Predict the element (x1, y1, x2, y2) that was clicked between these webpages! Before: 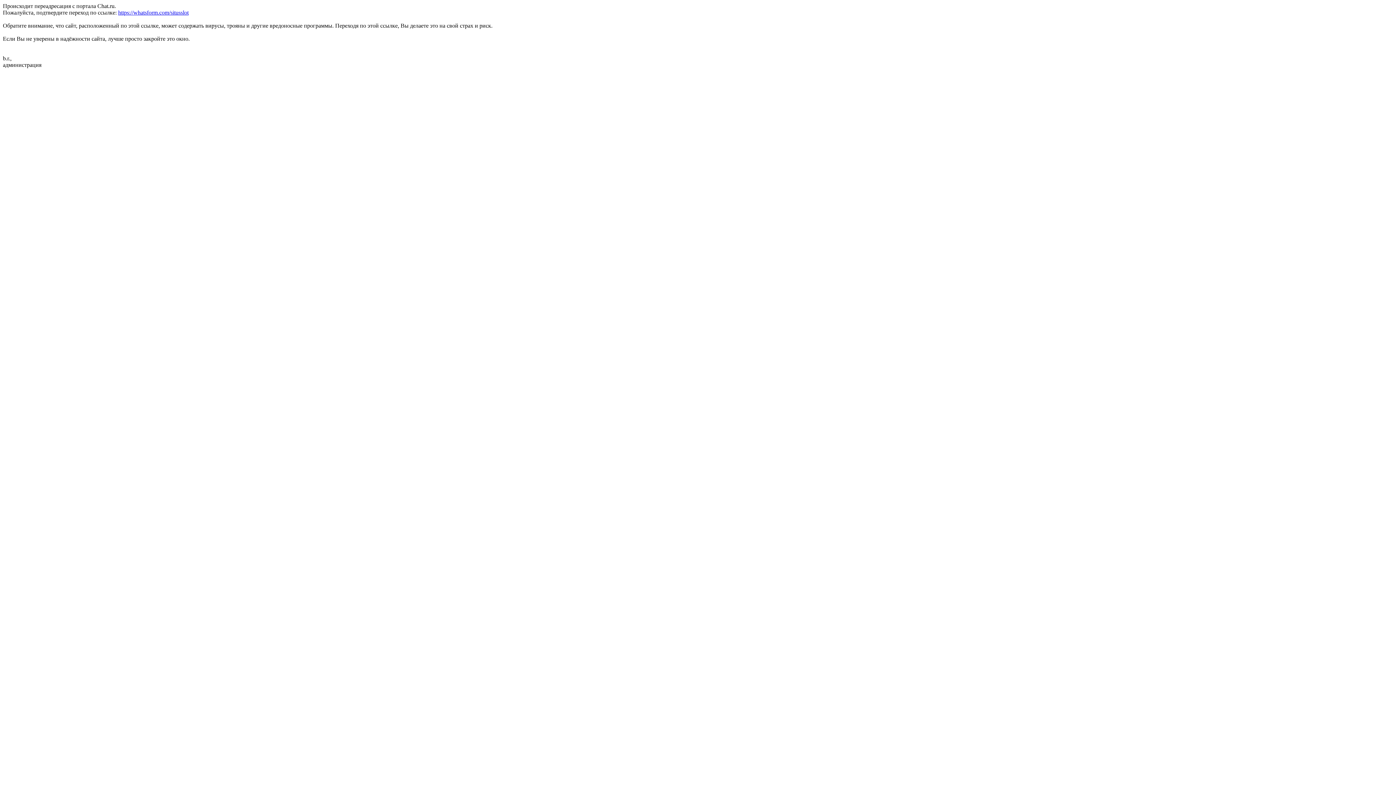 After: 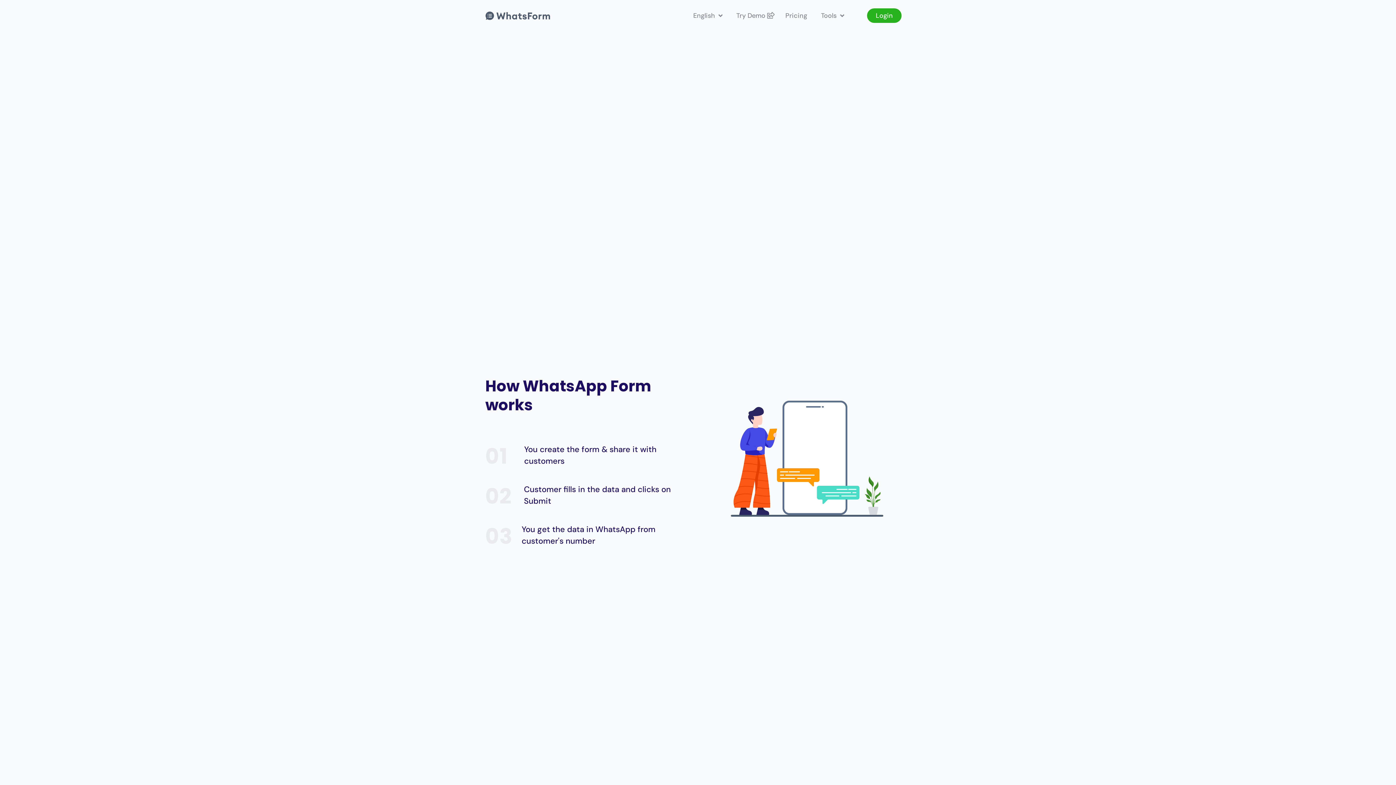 Action: label: https://whatsform.com/situsslot bbox: (118, 9, 188, 15)